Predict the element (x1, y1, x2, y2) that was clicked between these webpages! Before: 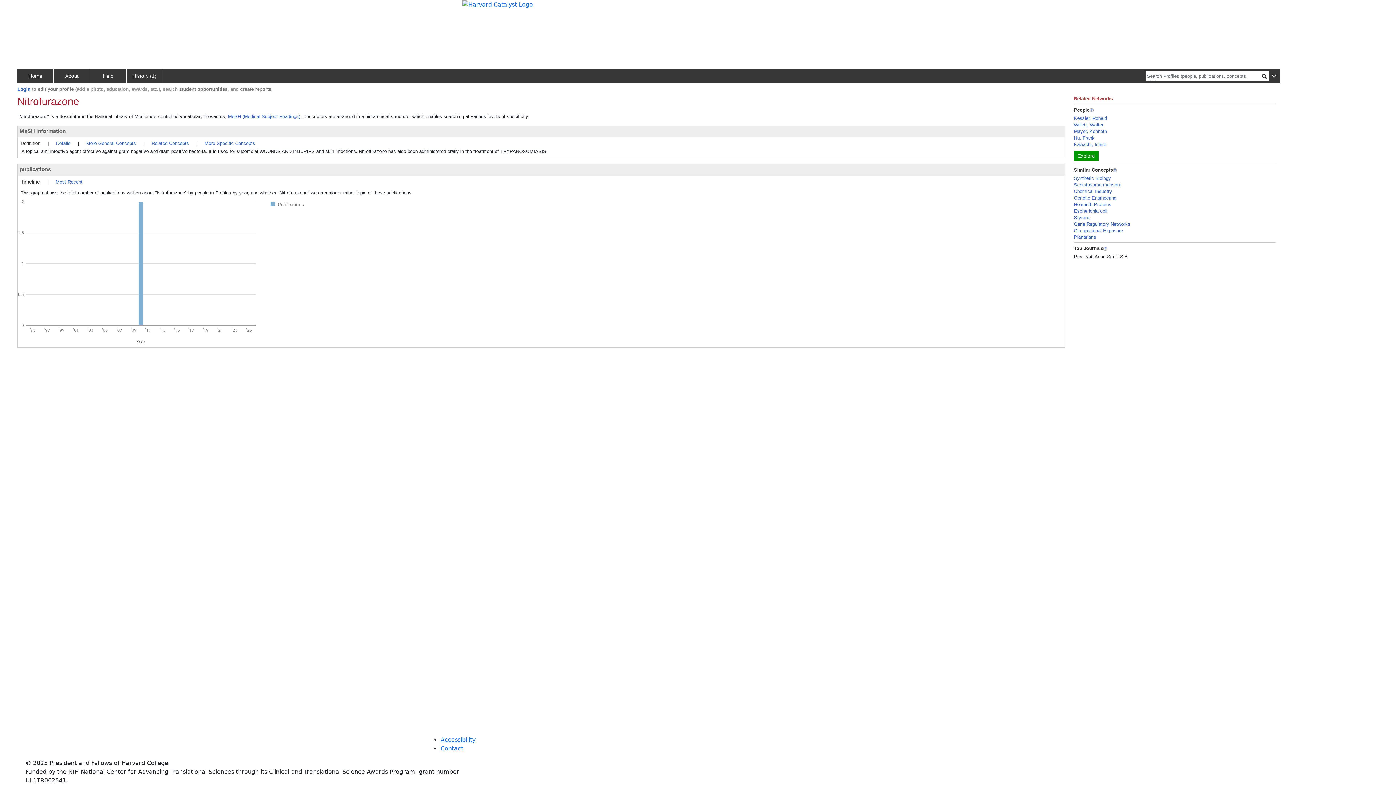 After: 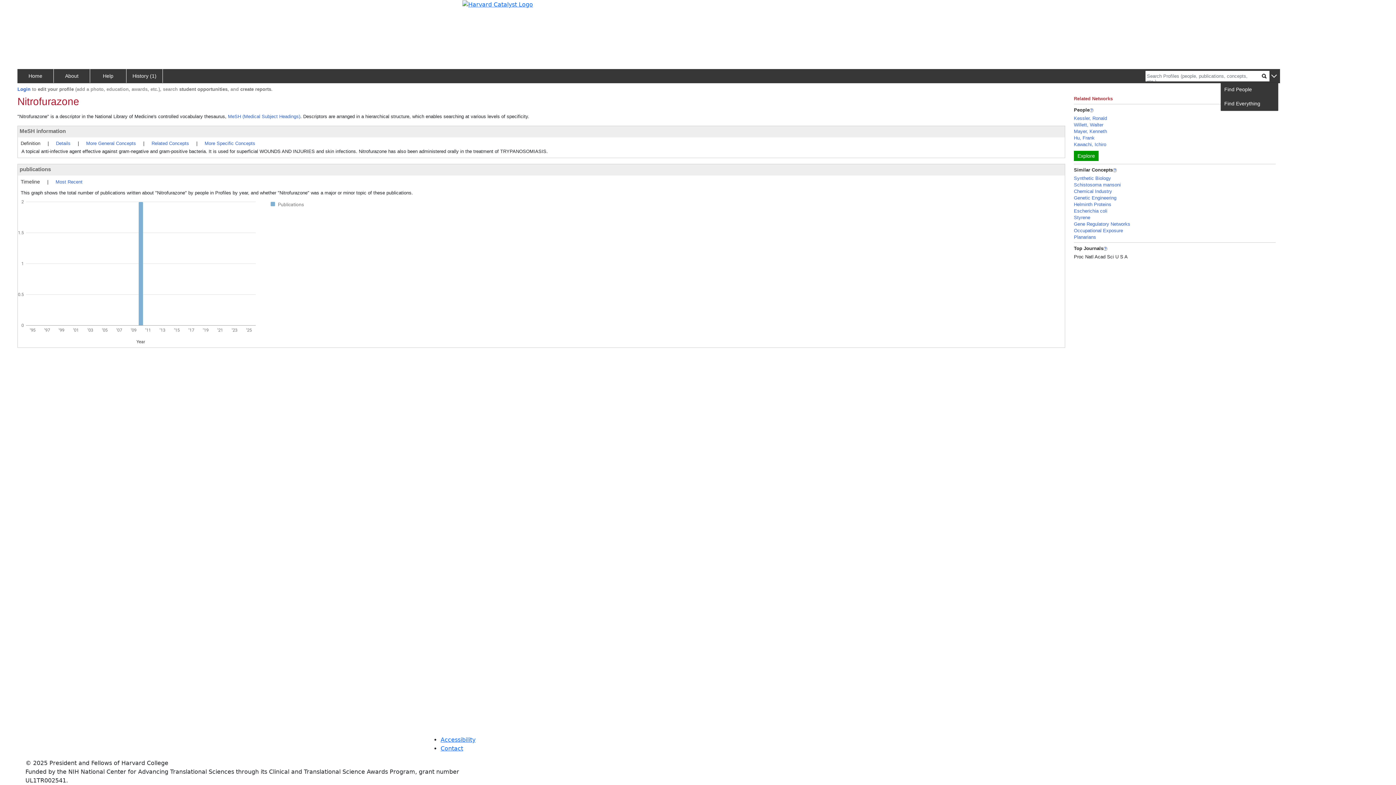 Action: bbox: (1269, 73, 1278, 79)